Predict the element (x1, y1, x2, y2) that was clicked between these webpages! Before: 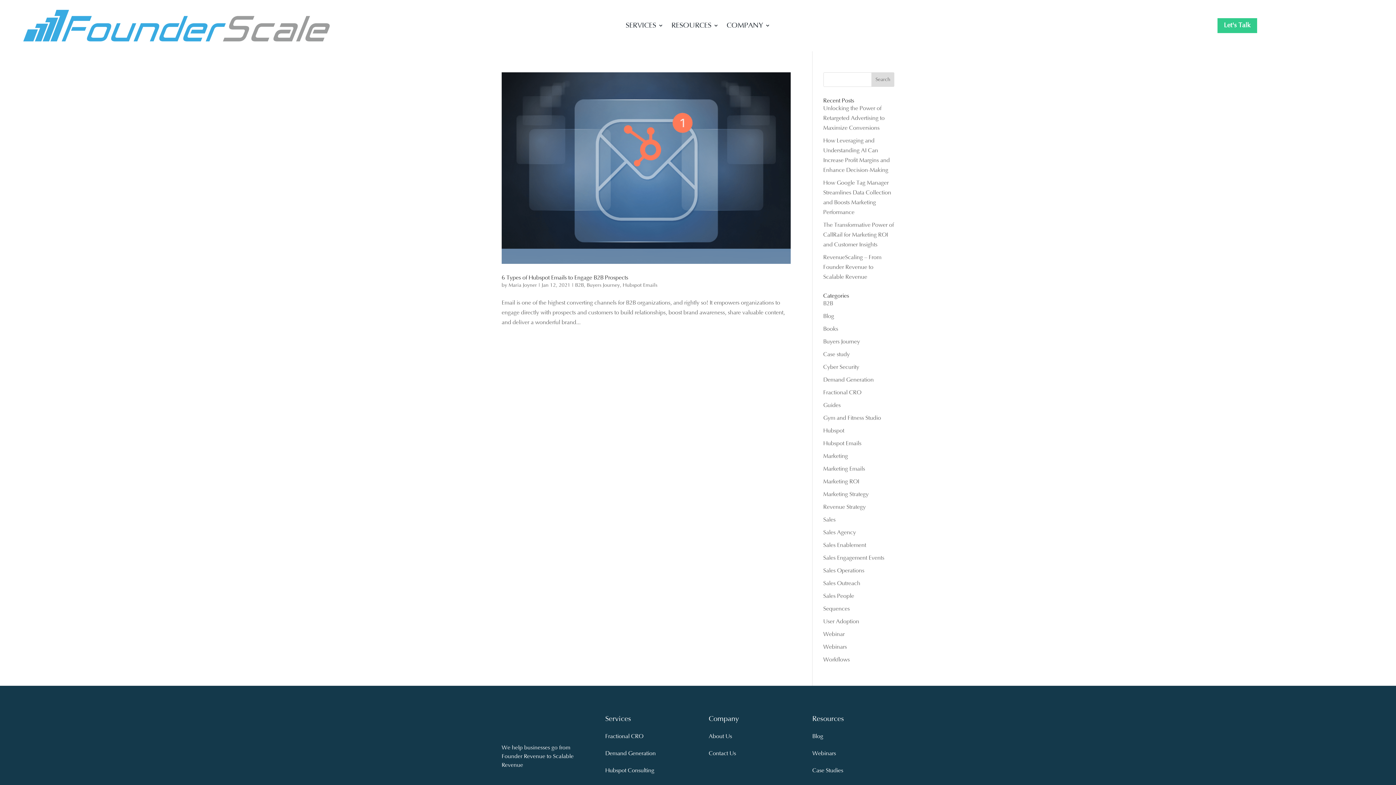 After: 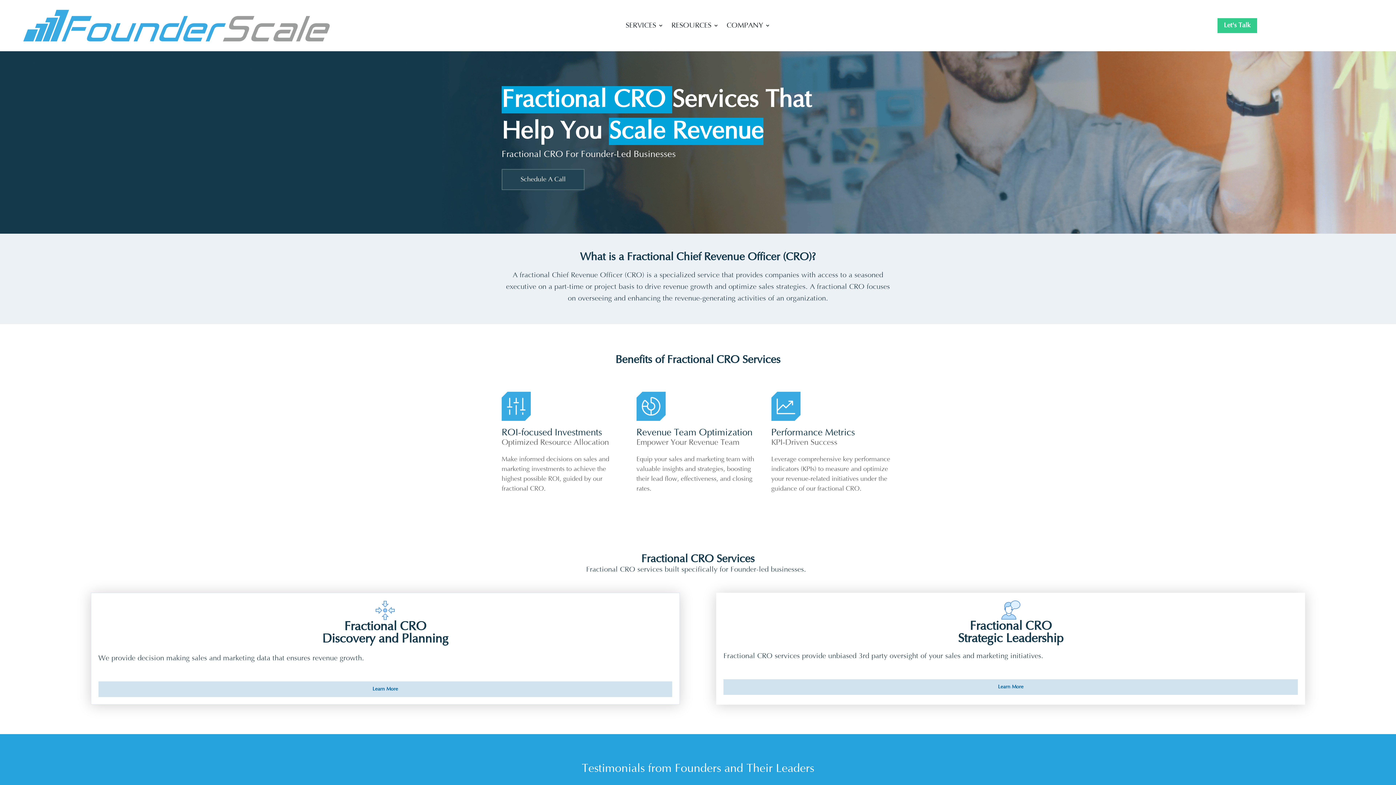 Action: bbox: (605, 731, 643, 741) label: Fractional CRO